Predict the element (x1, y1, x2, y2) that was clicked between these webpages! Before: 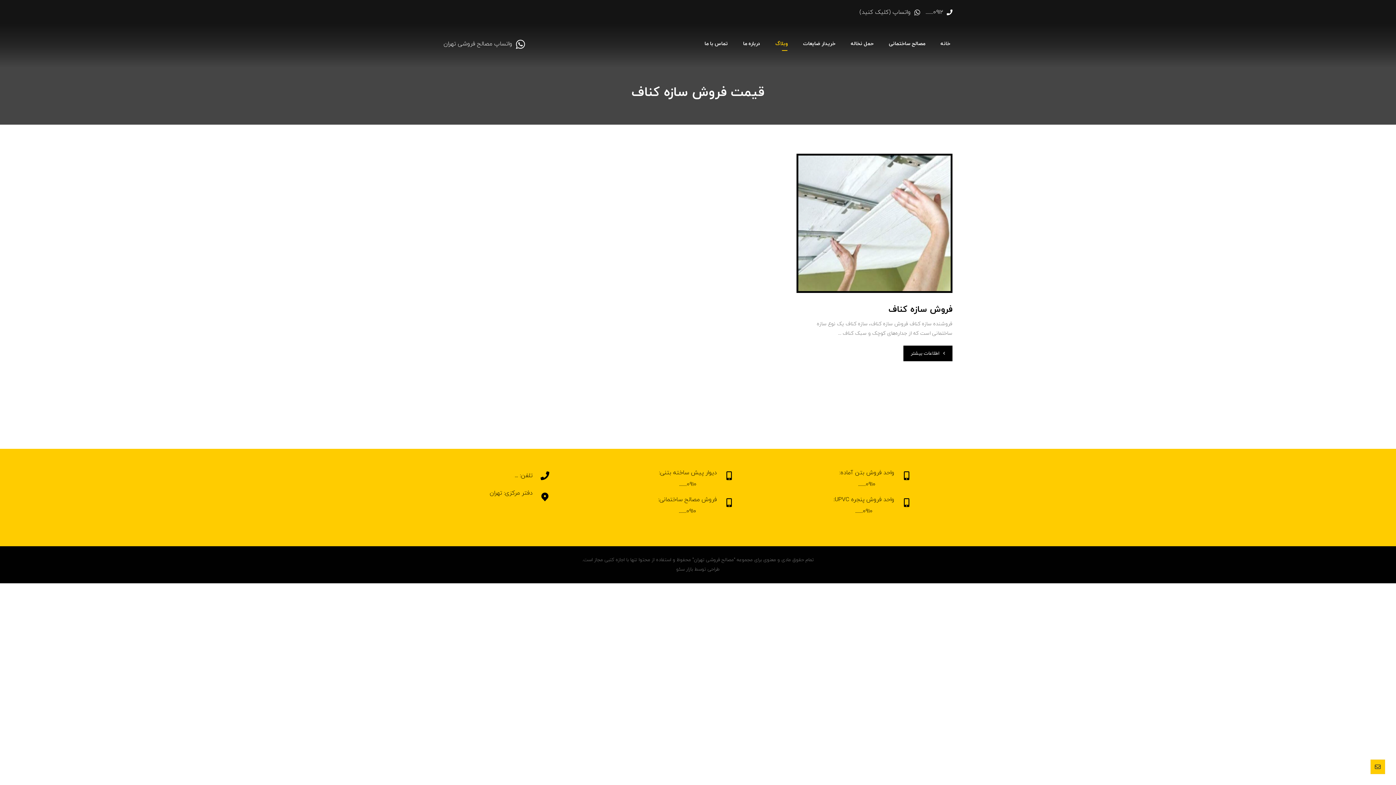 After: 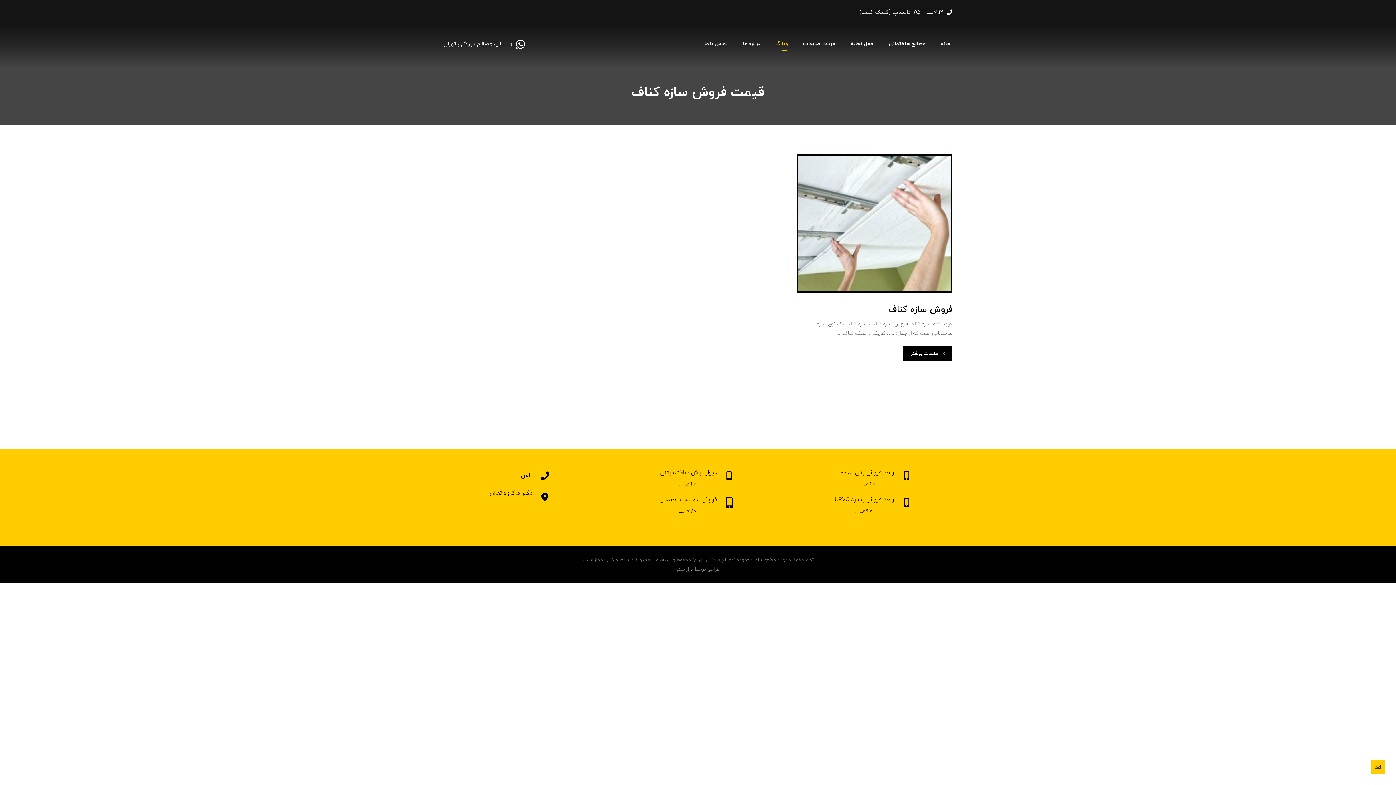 Action: label: 	فروش مصالح ساختمانی:
0910....... bbox: (658, 494, 738, 517)